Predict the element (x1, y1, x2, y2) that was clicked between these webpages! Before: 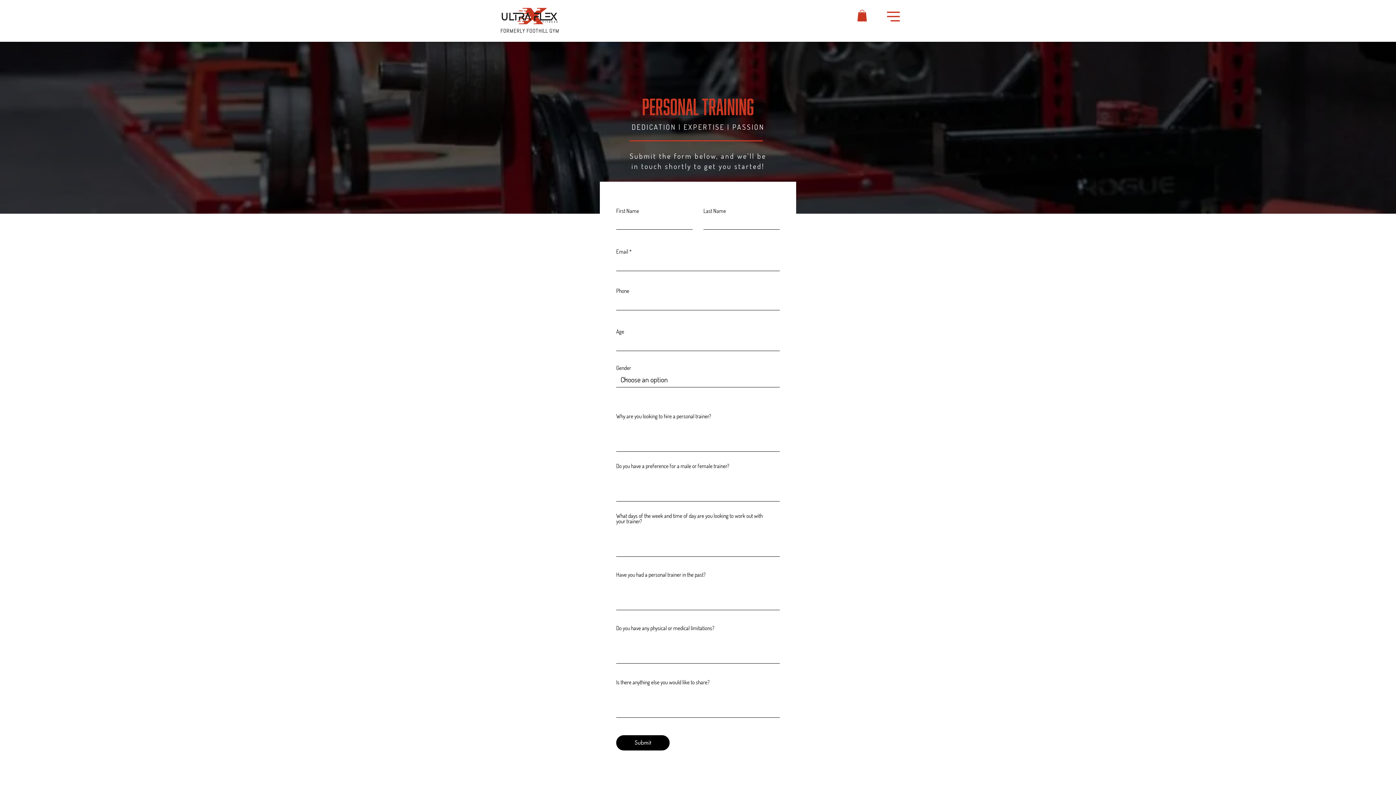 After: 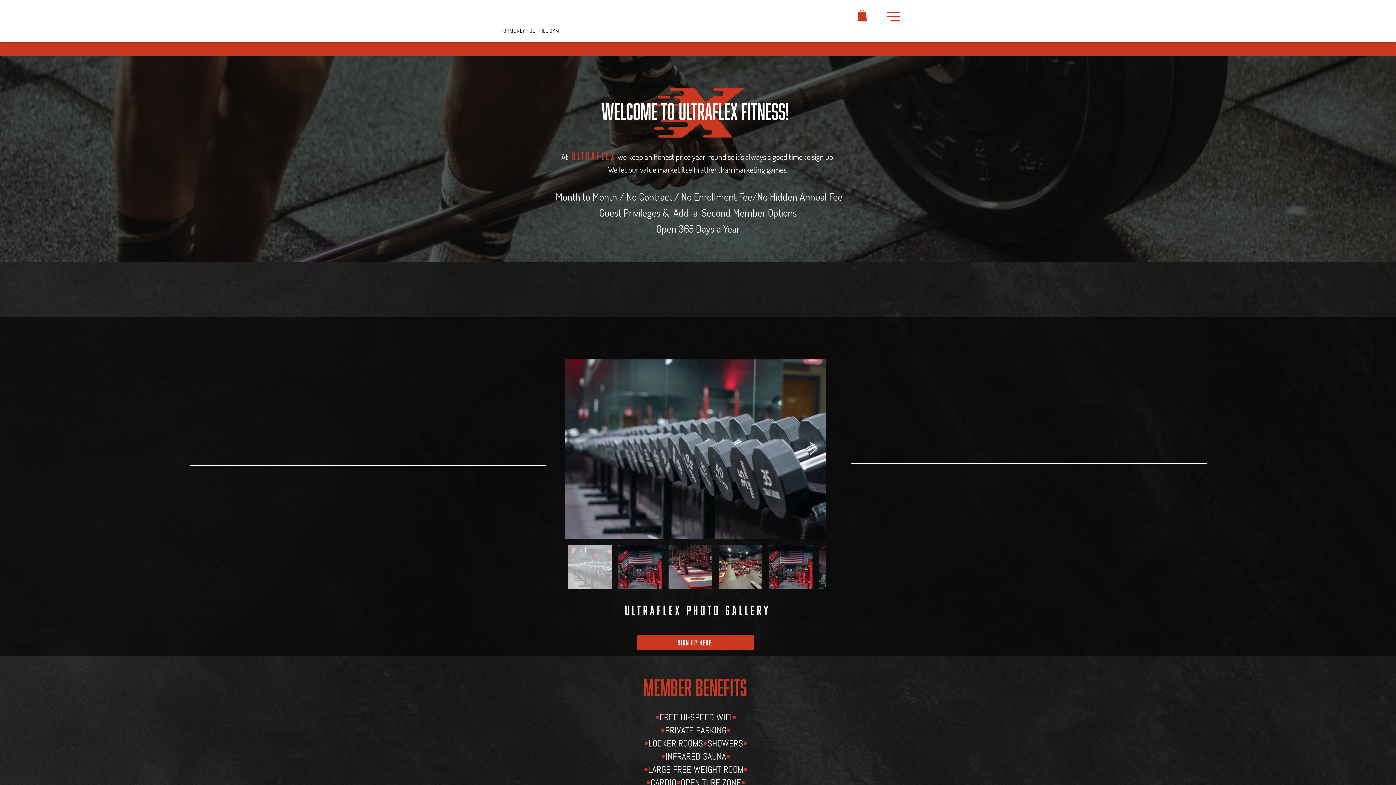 Action: bbox: (500, 6, 560, 24)